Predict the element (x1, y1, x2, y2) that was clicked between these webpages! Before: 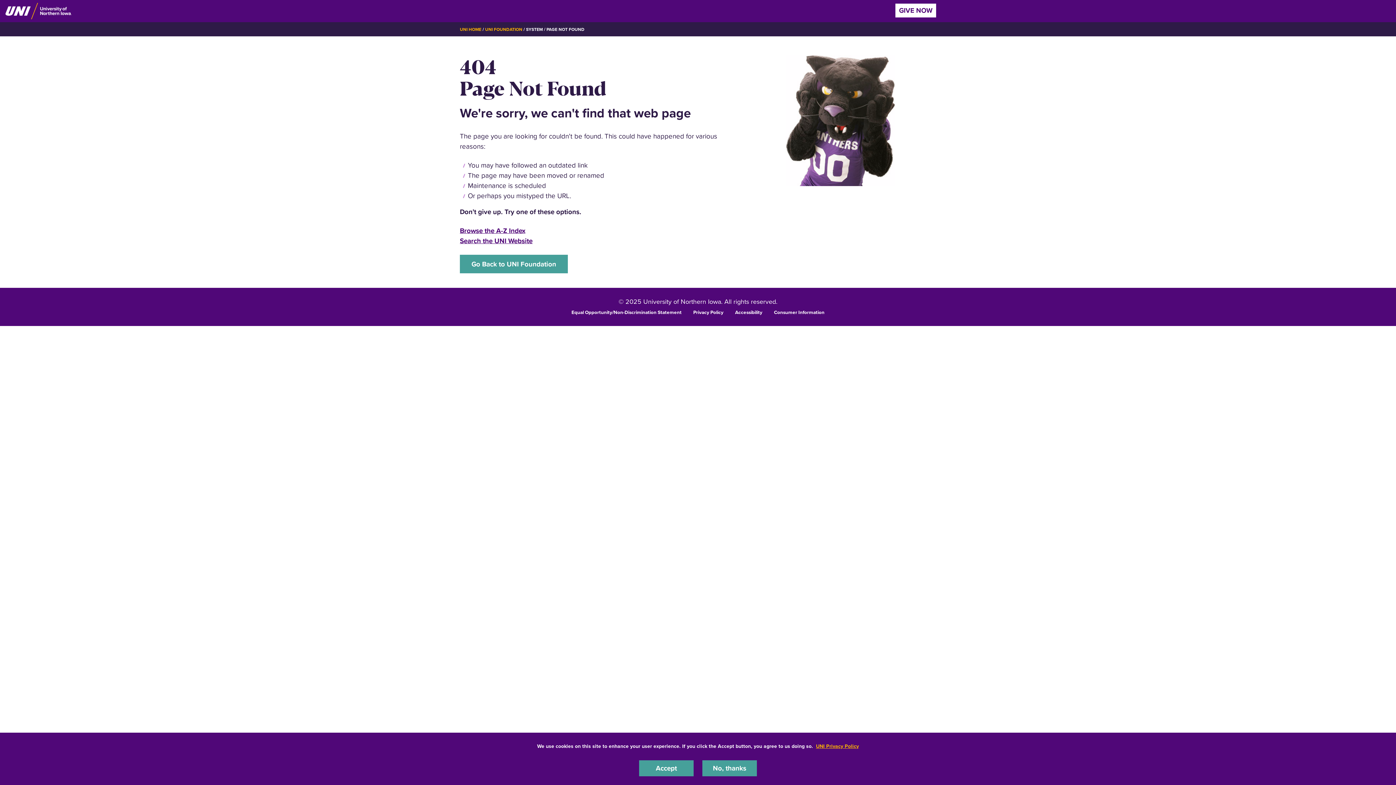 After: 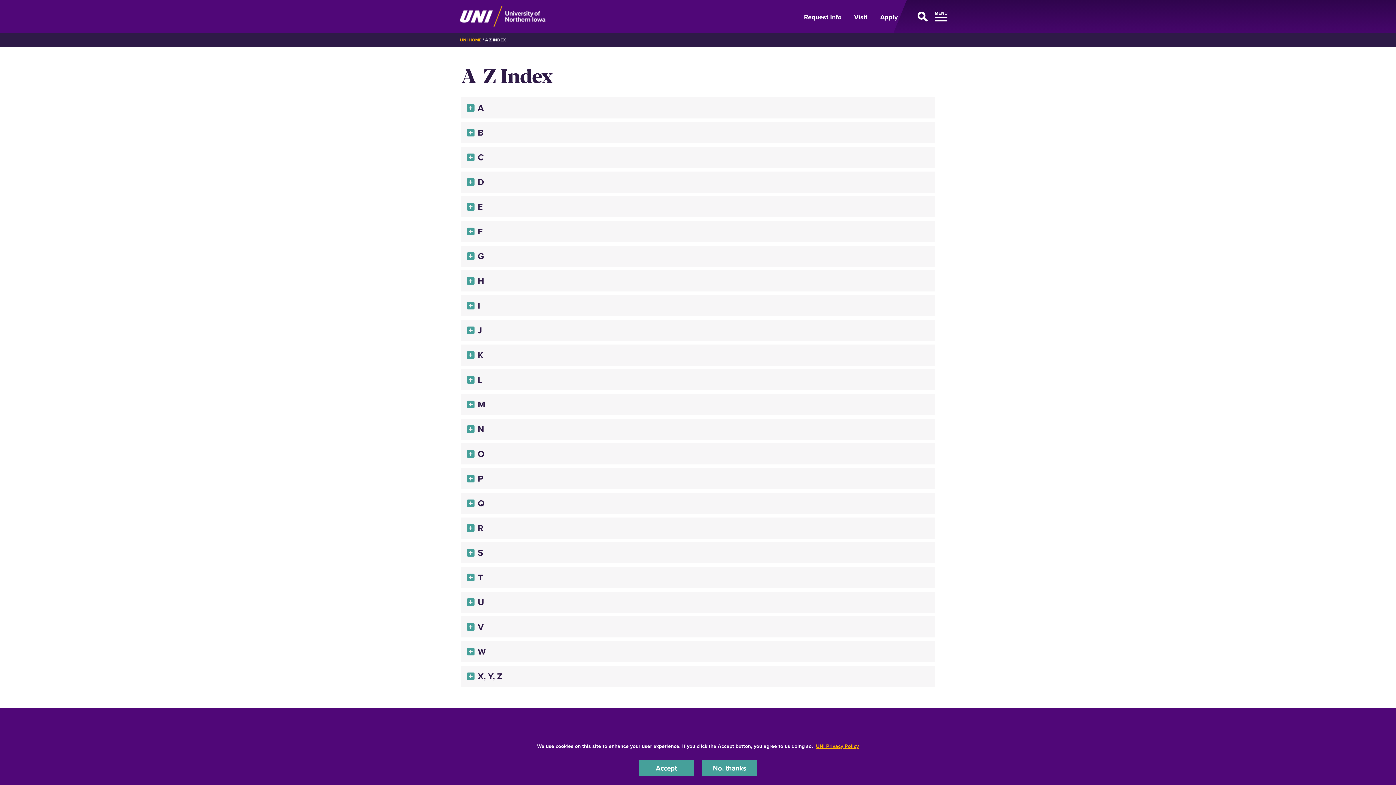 Action: label: Browse the A-Z Index bbox: (460, 225, 525, 235)